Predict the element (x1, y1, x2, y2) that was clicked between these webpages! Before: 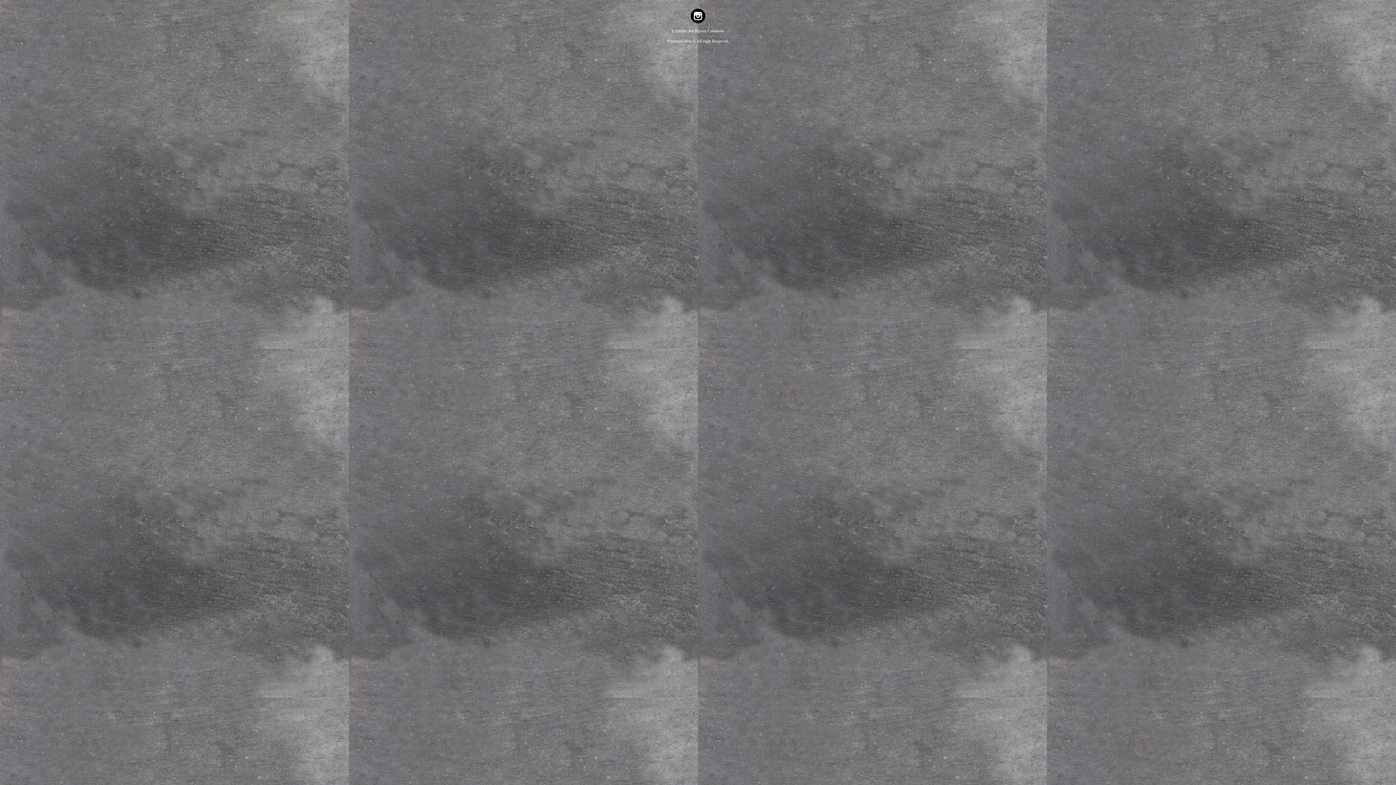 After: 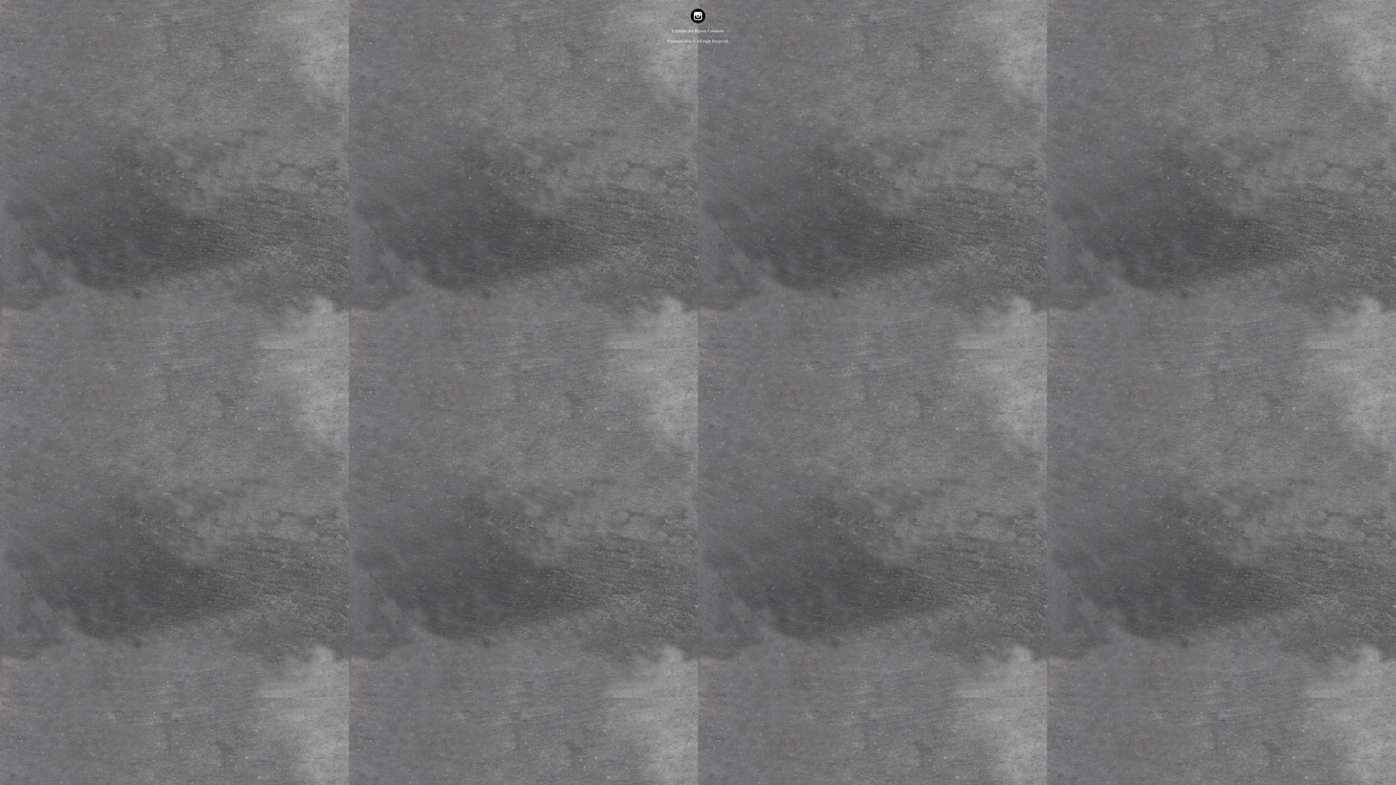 Action: bbox: (696, 38, 729, 43) label: All right Reserved.